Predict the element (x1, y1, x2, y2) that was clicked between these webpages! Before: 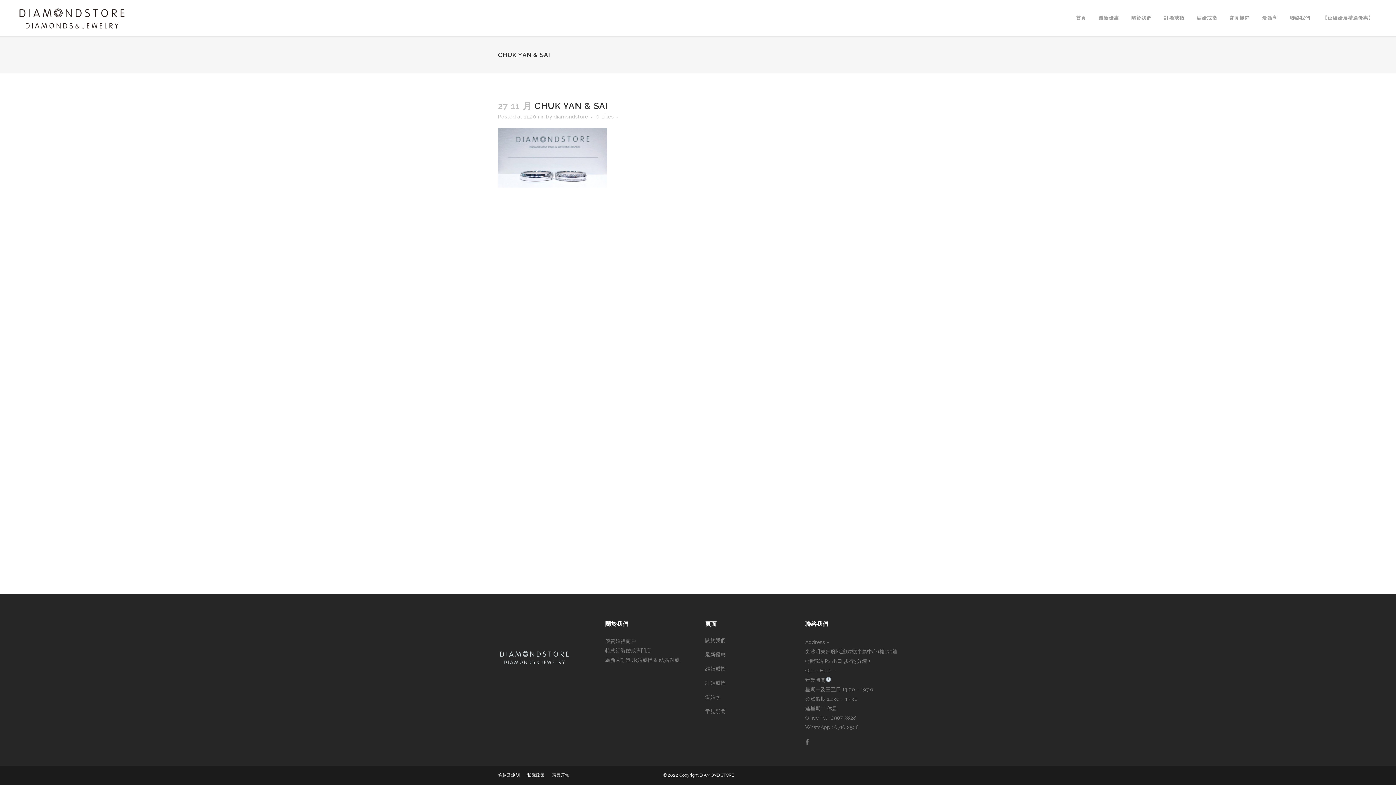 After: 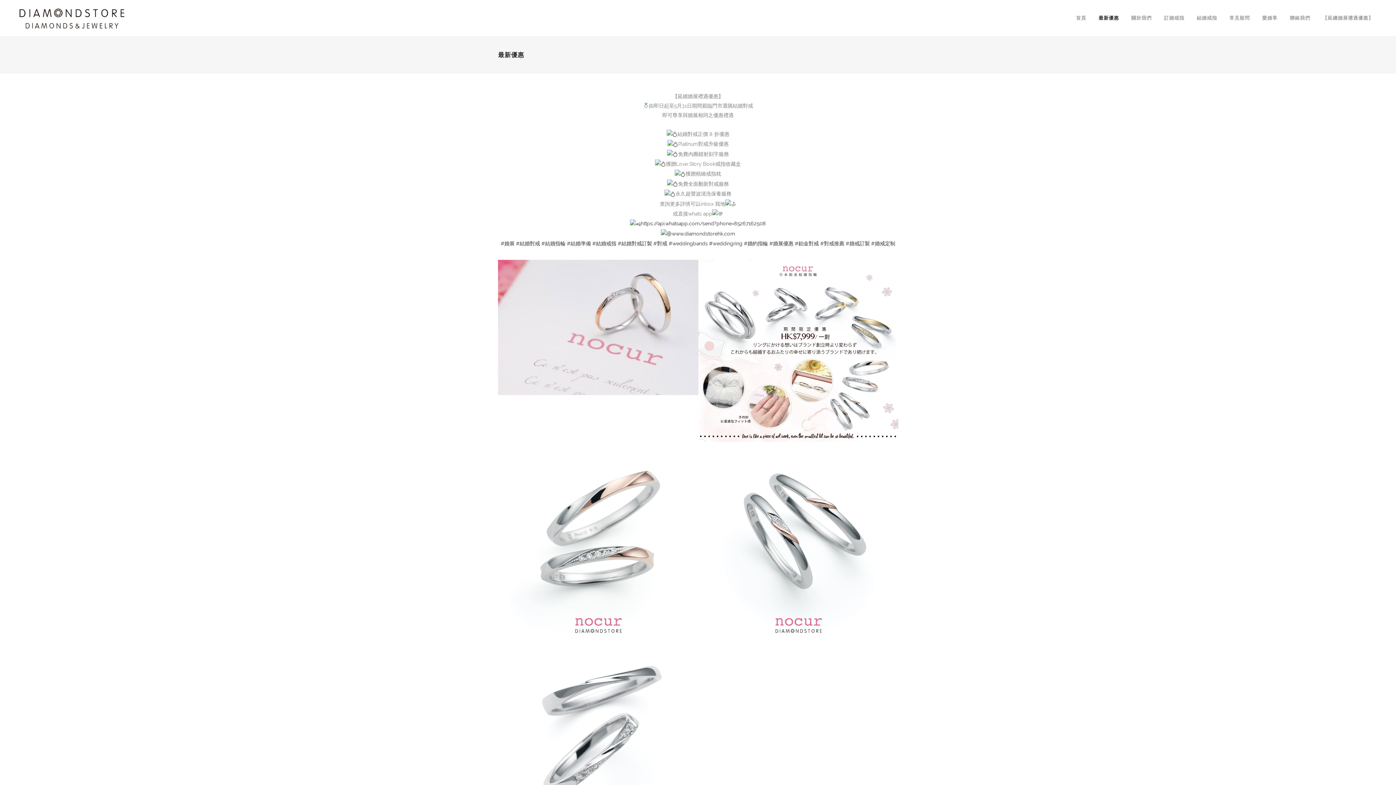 Action: label: 最新優惠 bbox: (705, 650, 796, 658)